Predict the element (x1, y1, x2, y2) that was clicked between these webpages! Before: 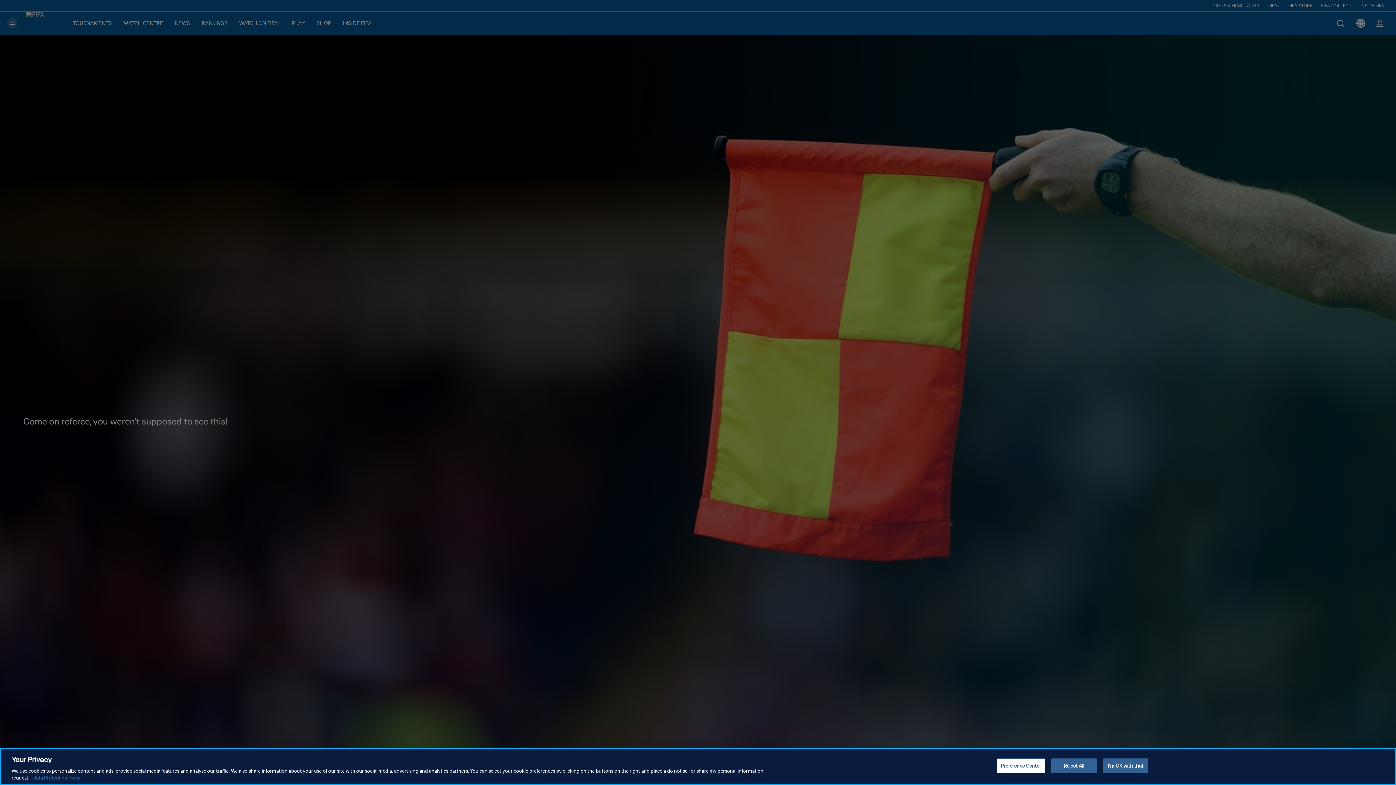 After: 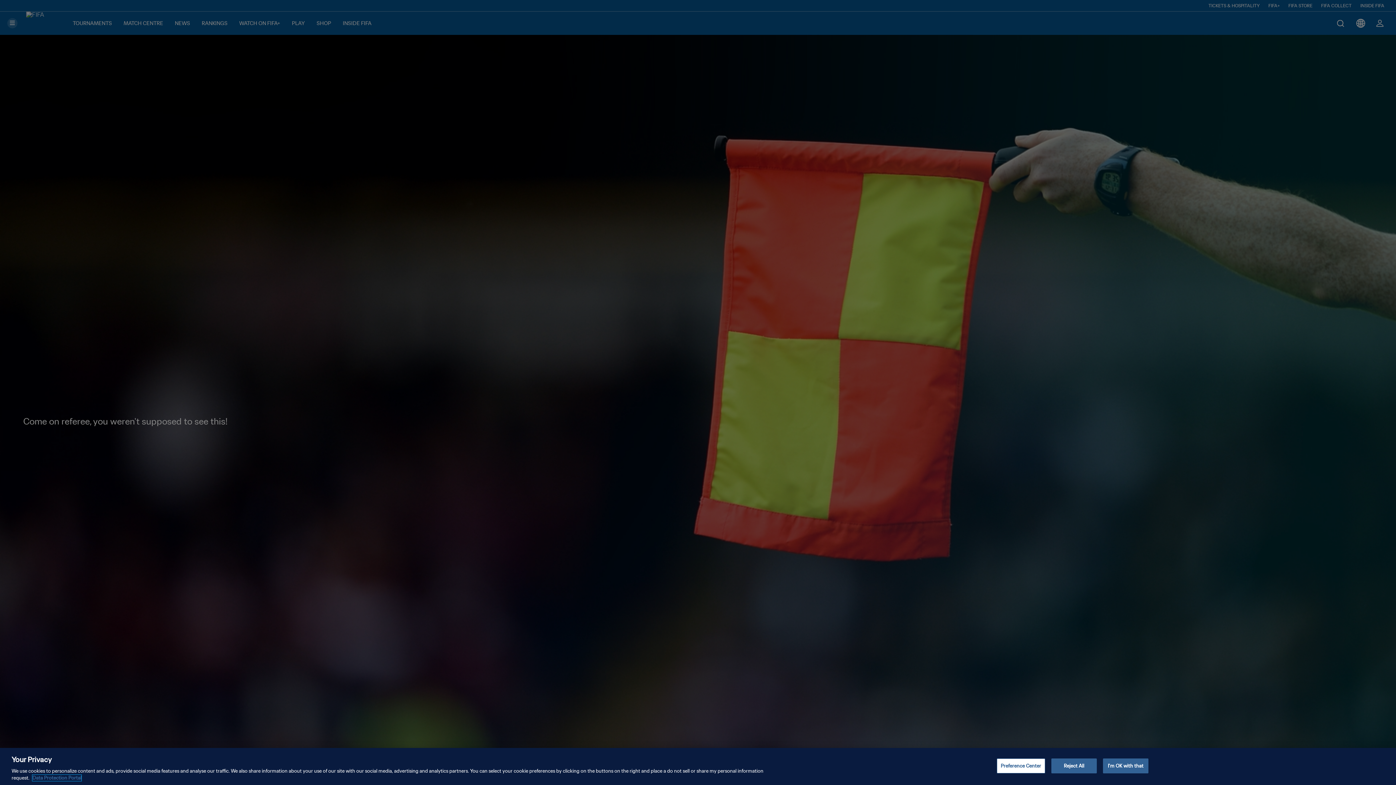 Action: label: More information about your privacy, opens in a new tab bbox: (32, 775, 81, 781)